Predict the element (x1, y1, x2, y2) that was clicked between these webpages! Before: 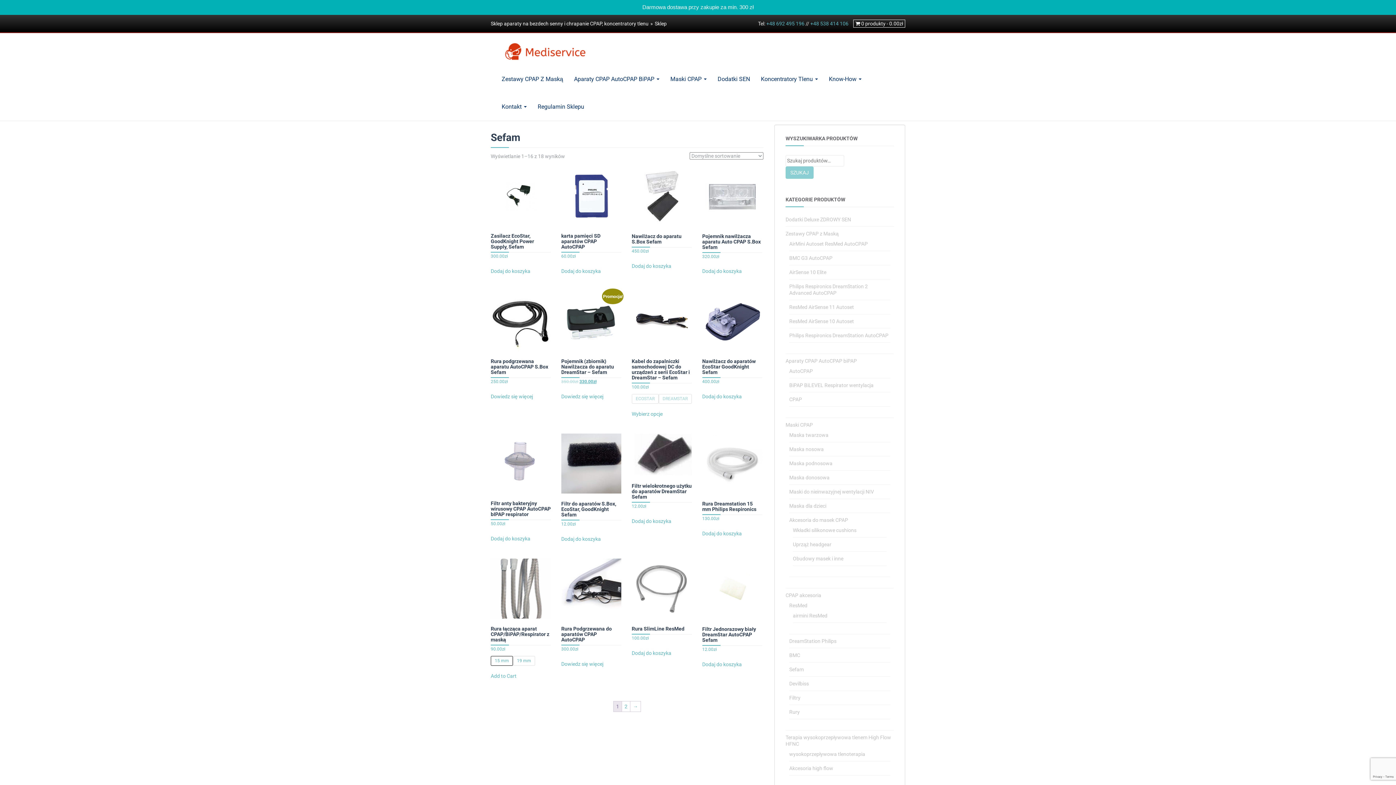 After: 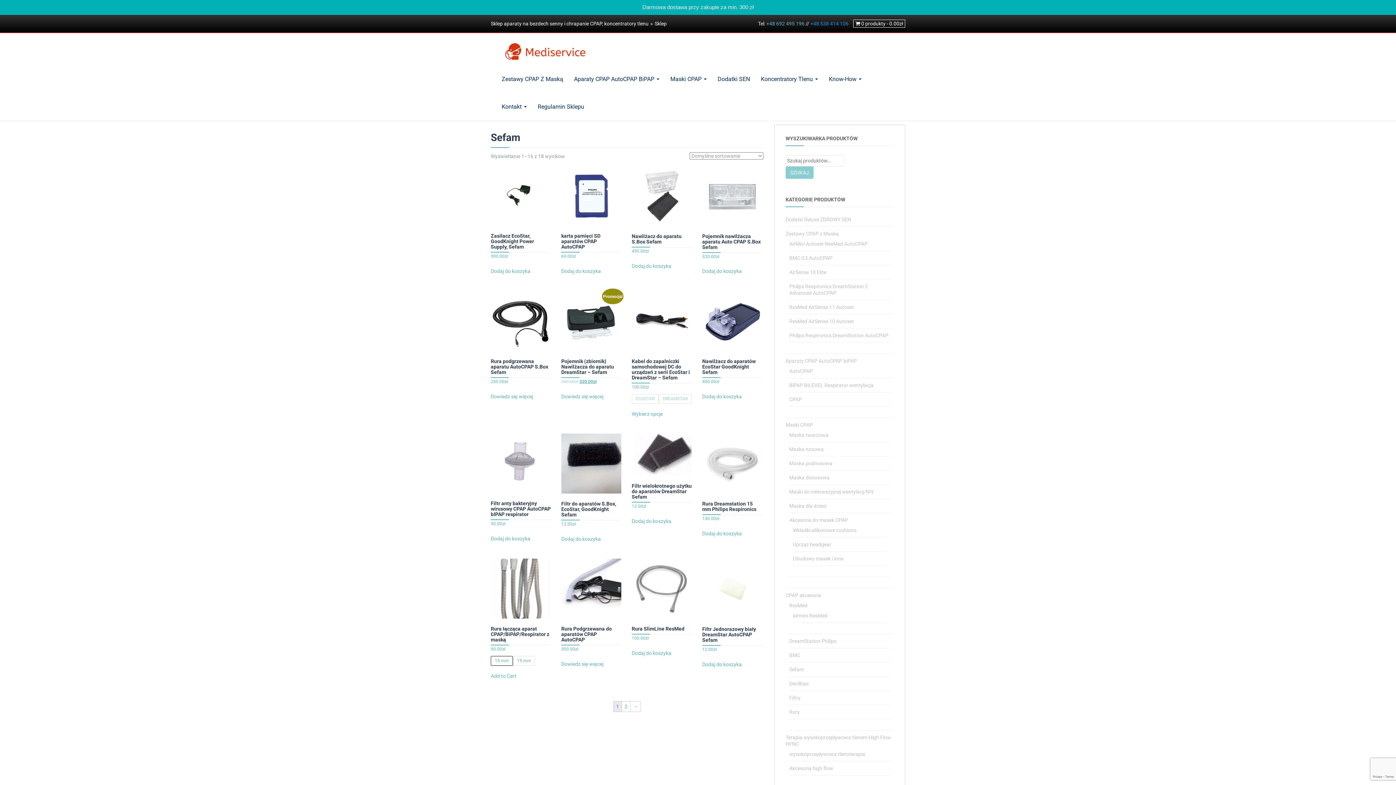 Action: bbox: (810, 20, 848, 26) label: +48 538 414 106